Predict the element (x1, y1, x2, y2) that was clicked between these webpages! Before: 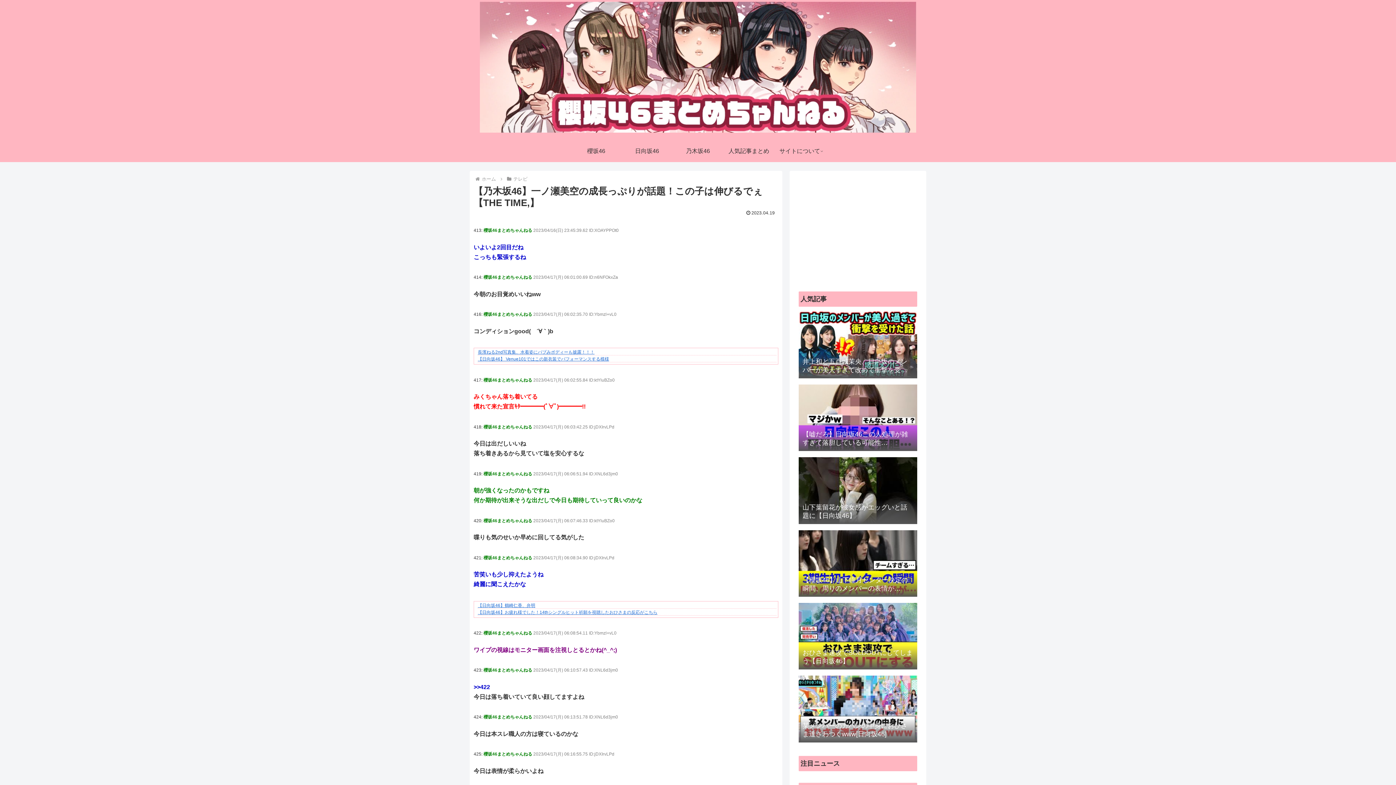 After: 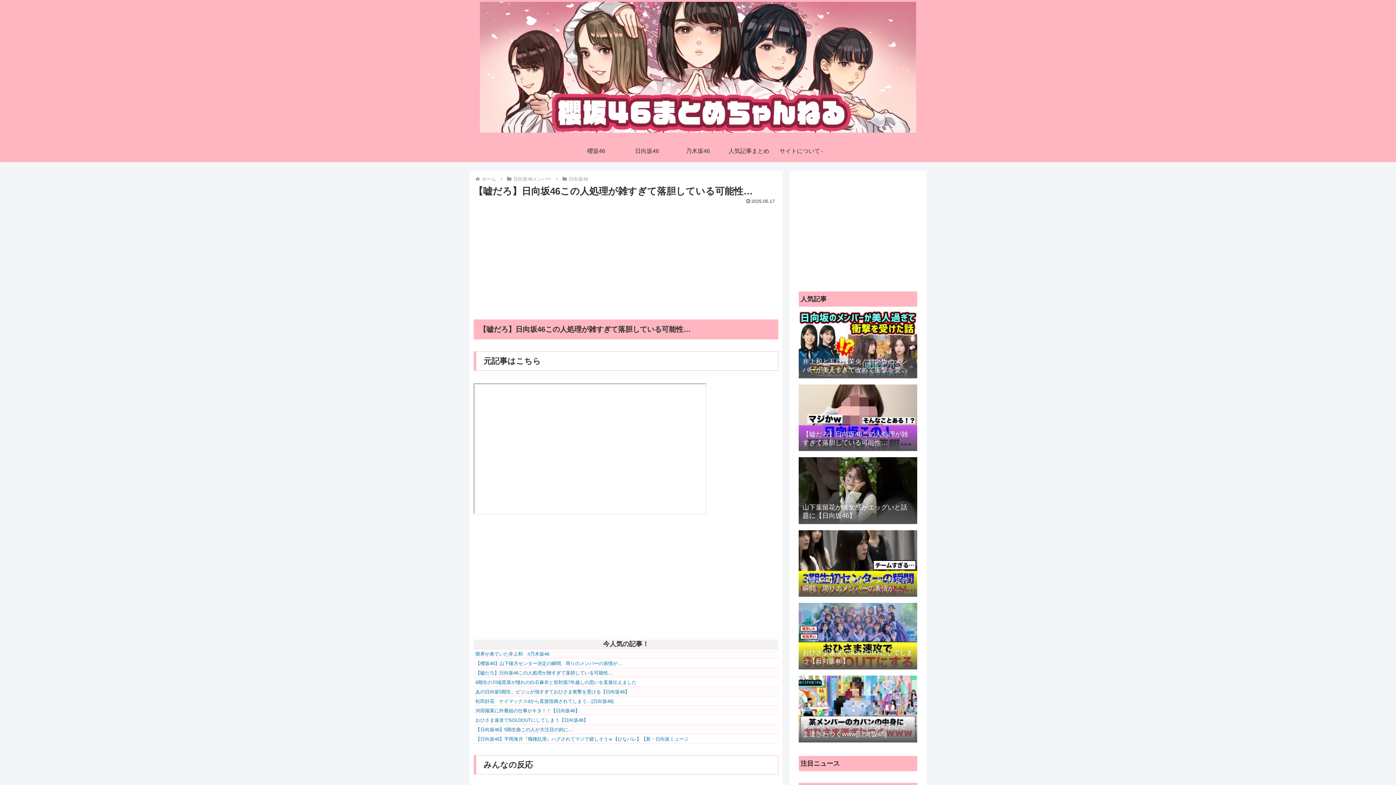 Action: bbox: (797, 381, 919, 453) label: 【嘘だろ】日向坂46この人処理が雑すぎて落胆している可能性…